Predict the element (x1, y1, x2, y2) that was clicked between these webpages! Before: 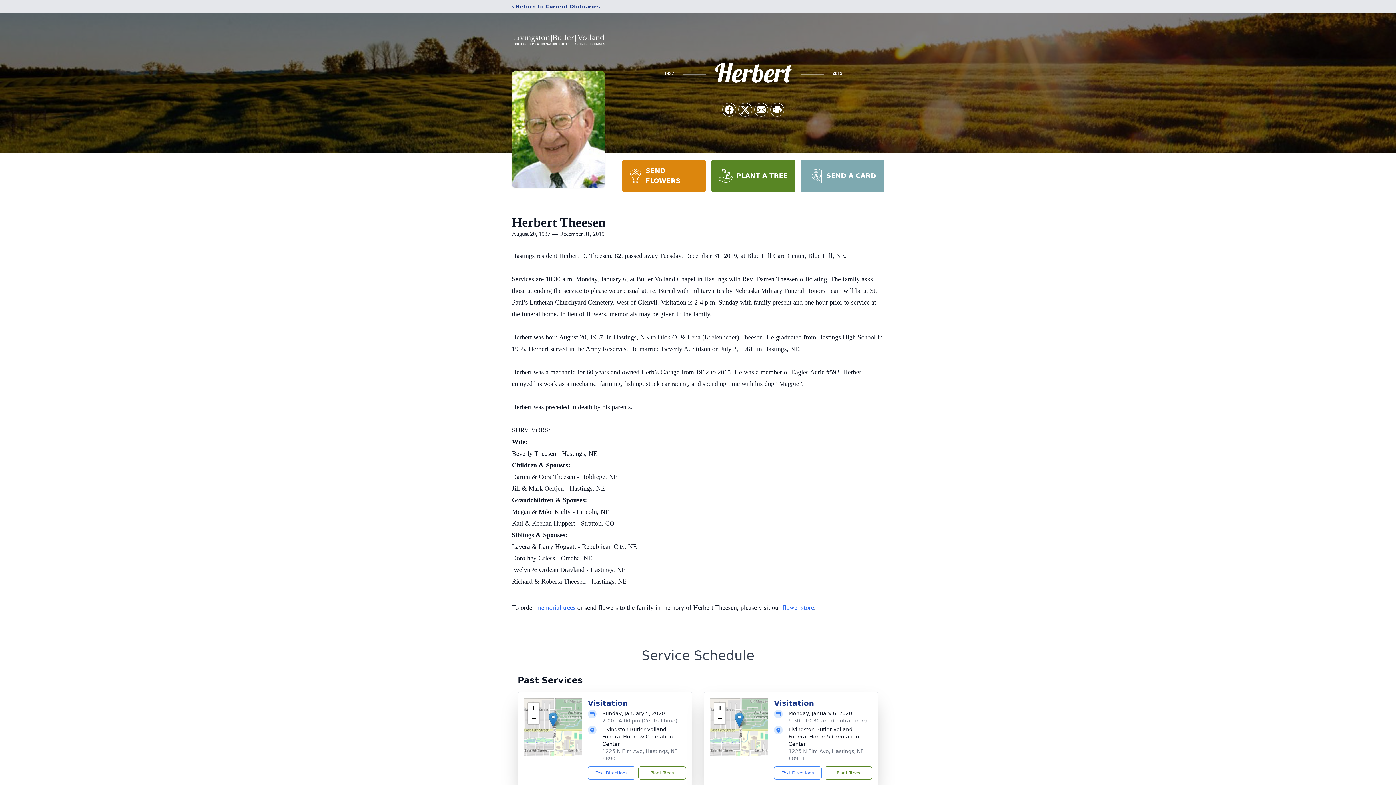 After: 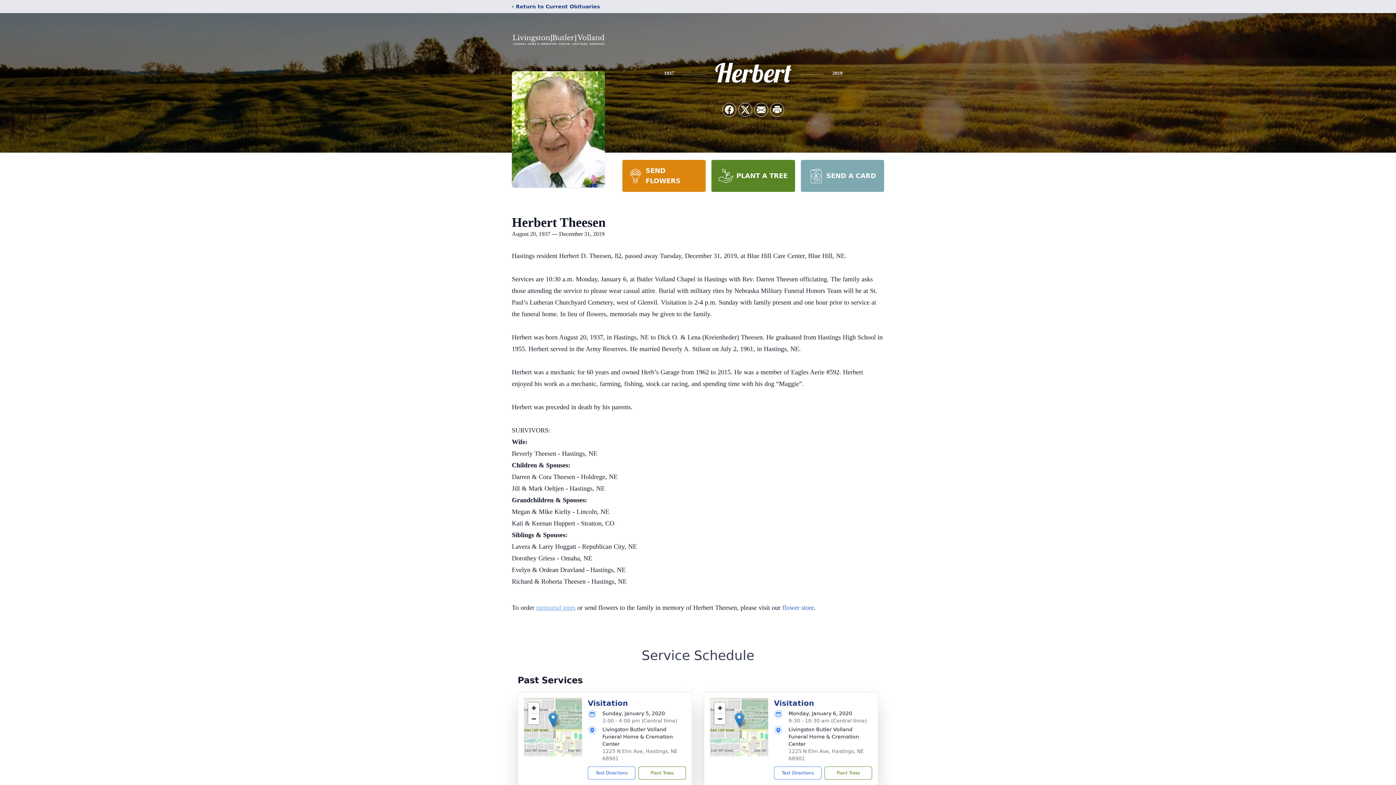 Action: label: memorial trees bbox: (536, 604, 575, 611)